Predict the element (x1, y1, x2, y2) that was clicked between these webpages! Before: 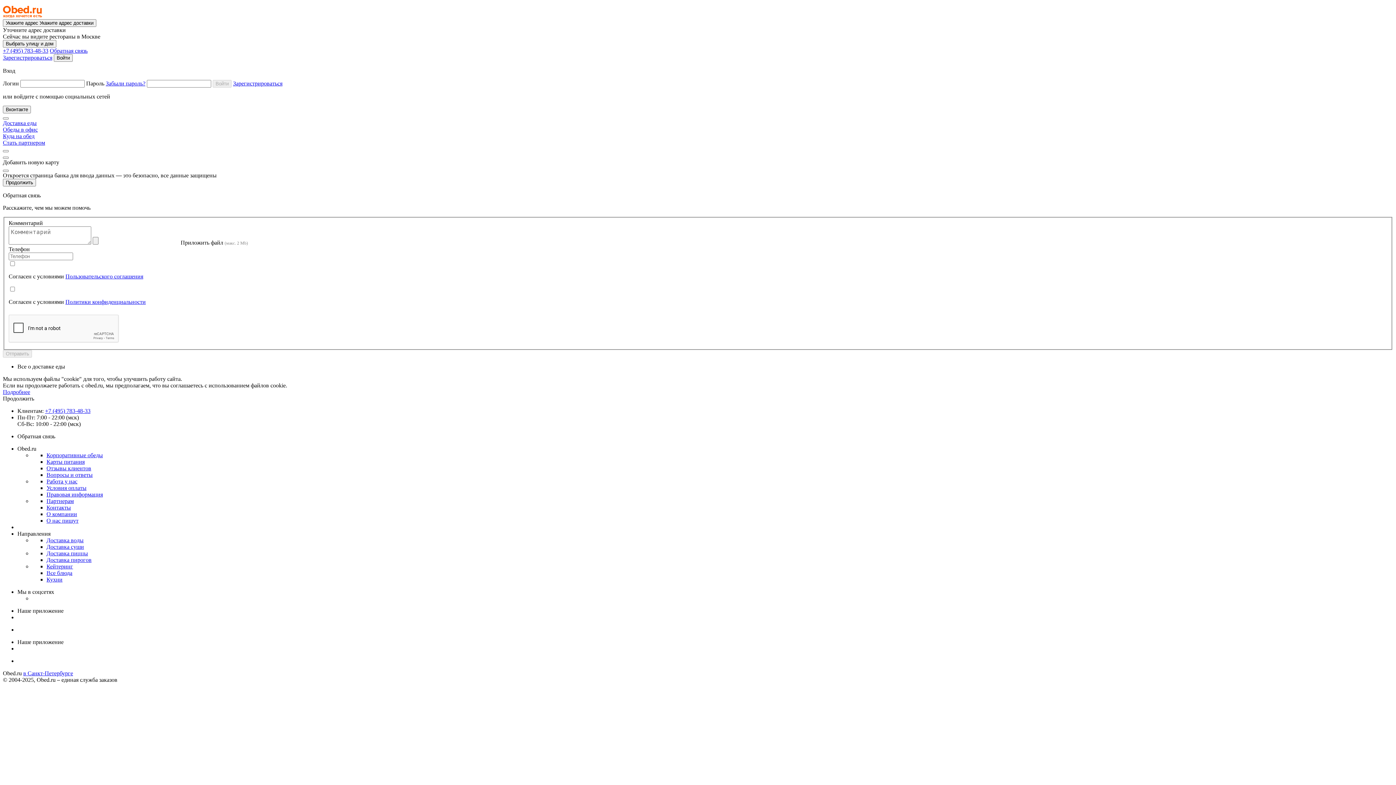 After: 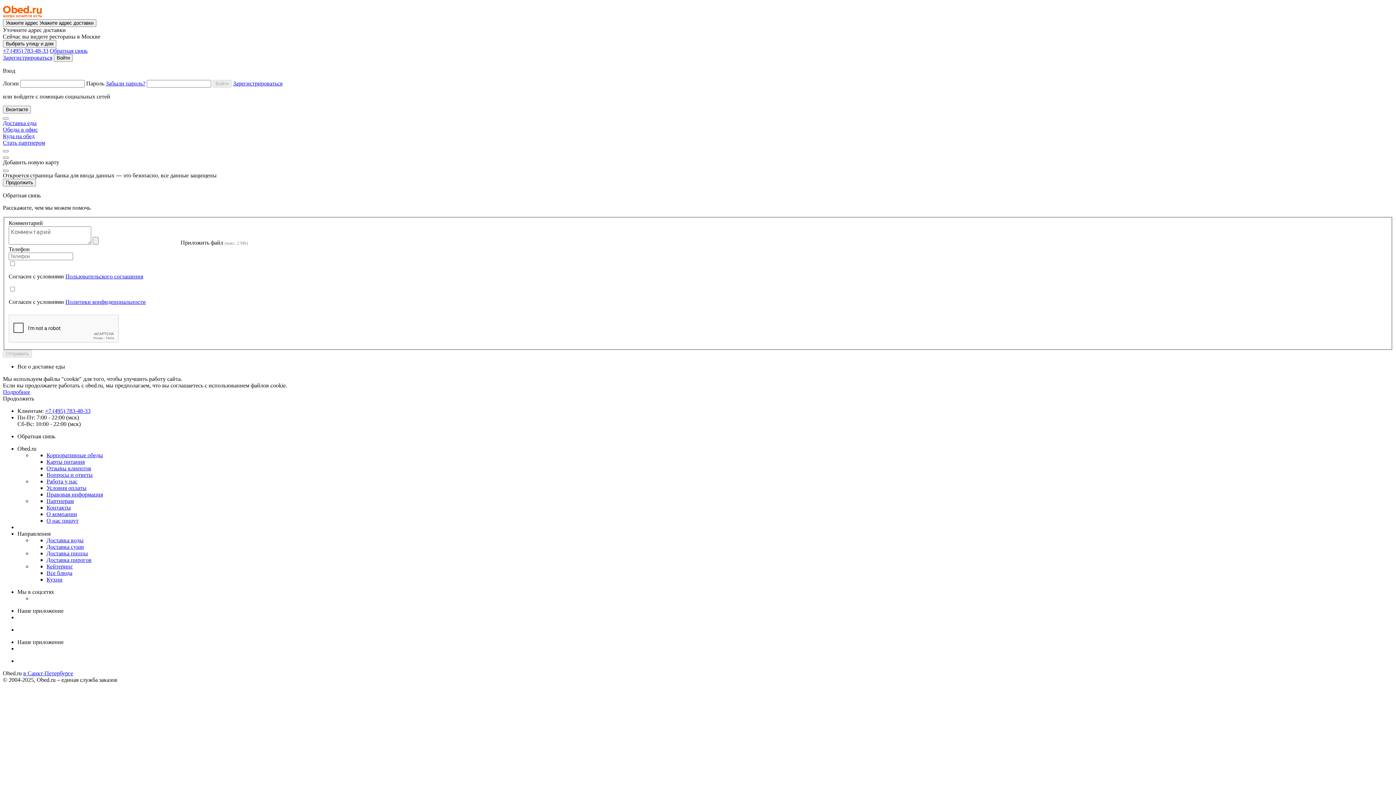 Action: bbox: (45, 407, 90, 414) label: +7 (495) 783-48-33